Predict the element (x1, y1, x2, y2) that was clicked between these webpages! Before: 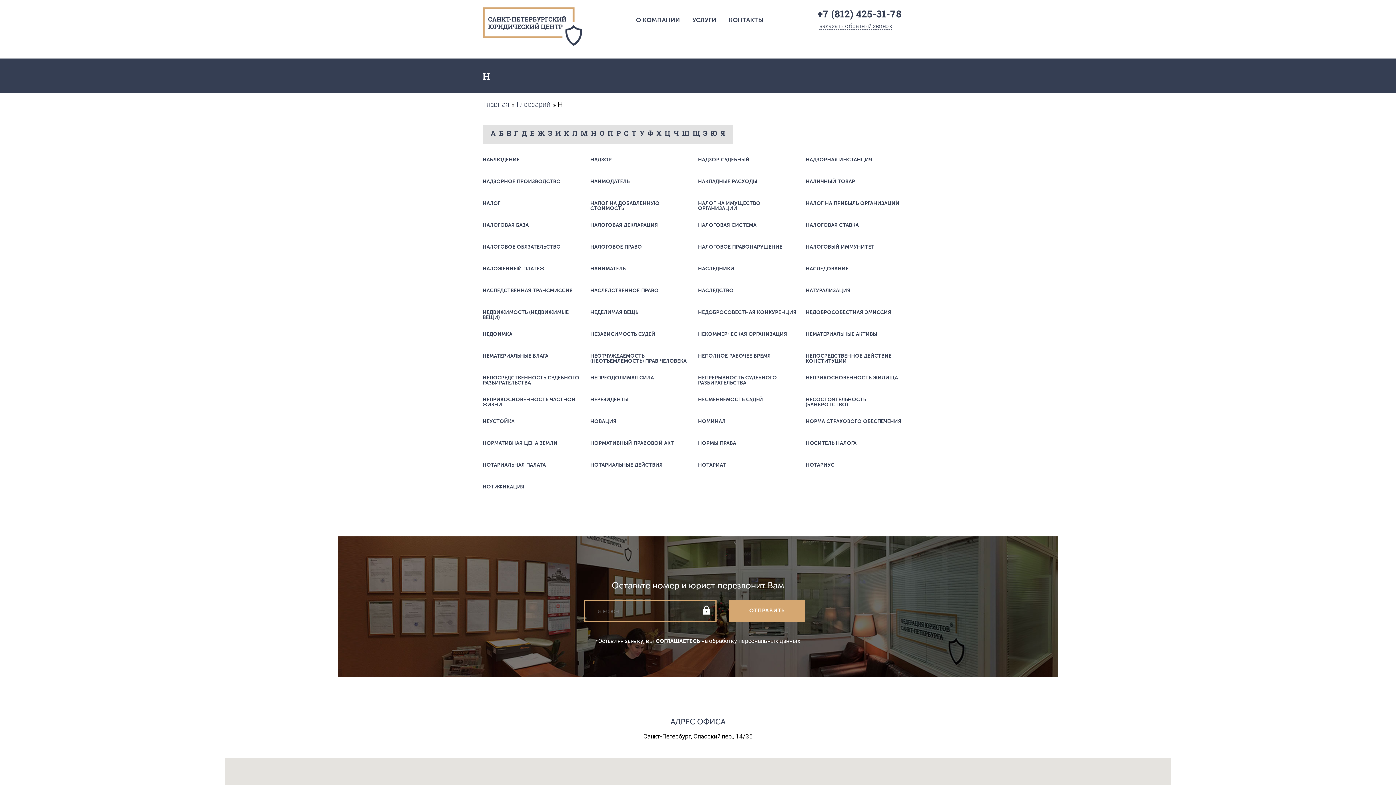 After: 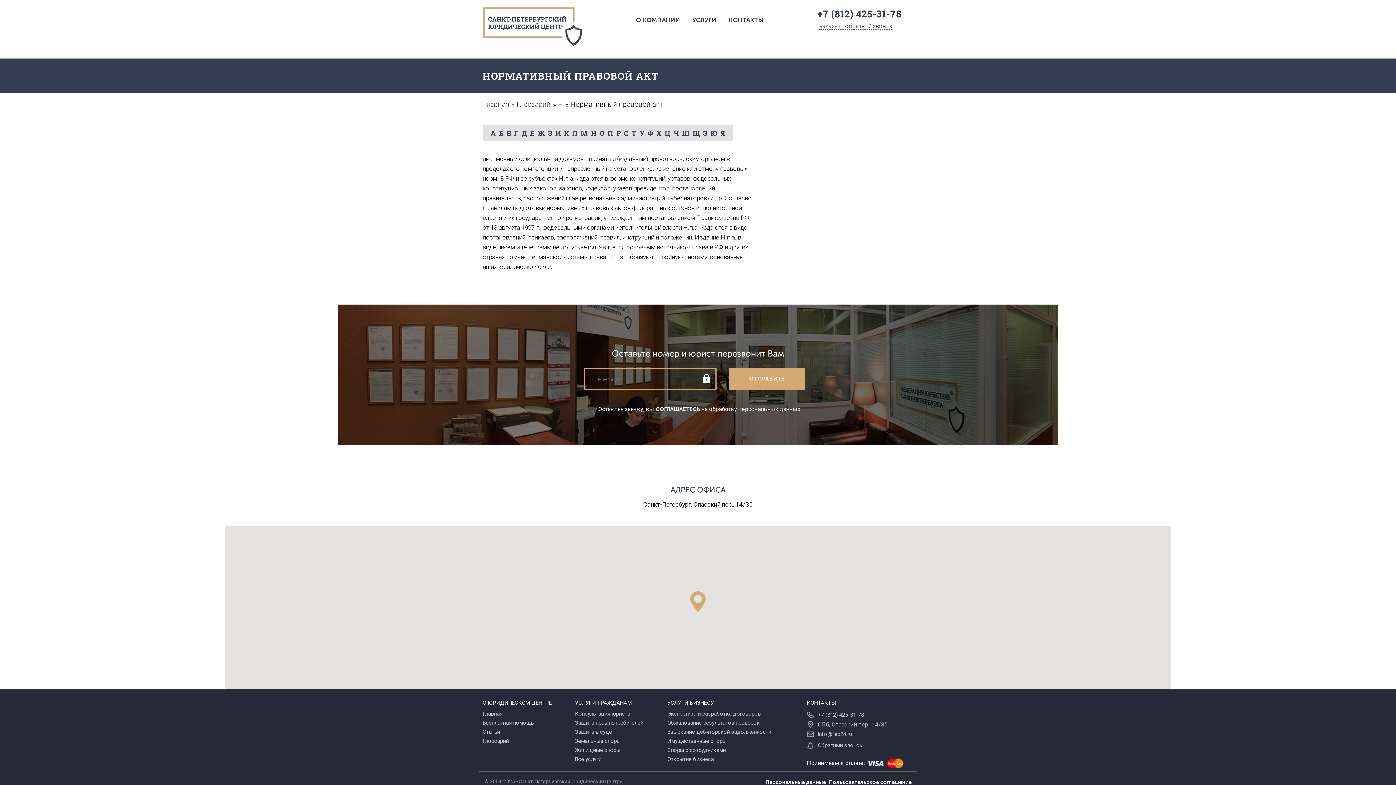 Action: bbox: (590, 440, 674, 446) label: НОРМАТИВНЫЙ ПРАВОВОЙ АКТ